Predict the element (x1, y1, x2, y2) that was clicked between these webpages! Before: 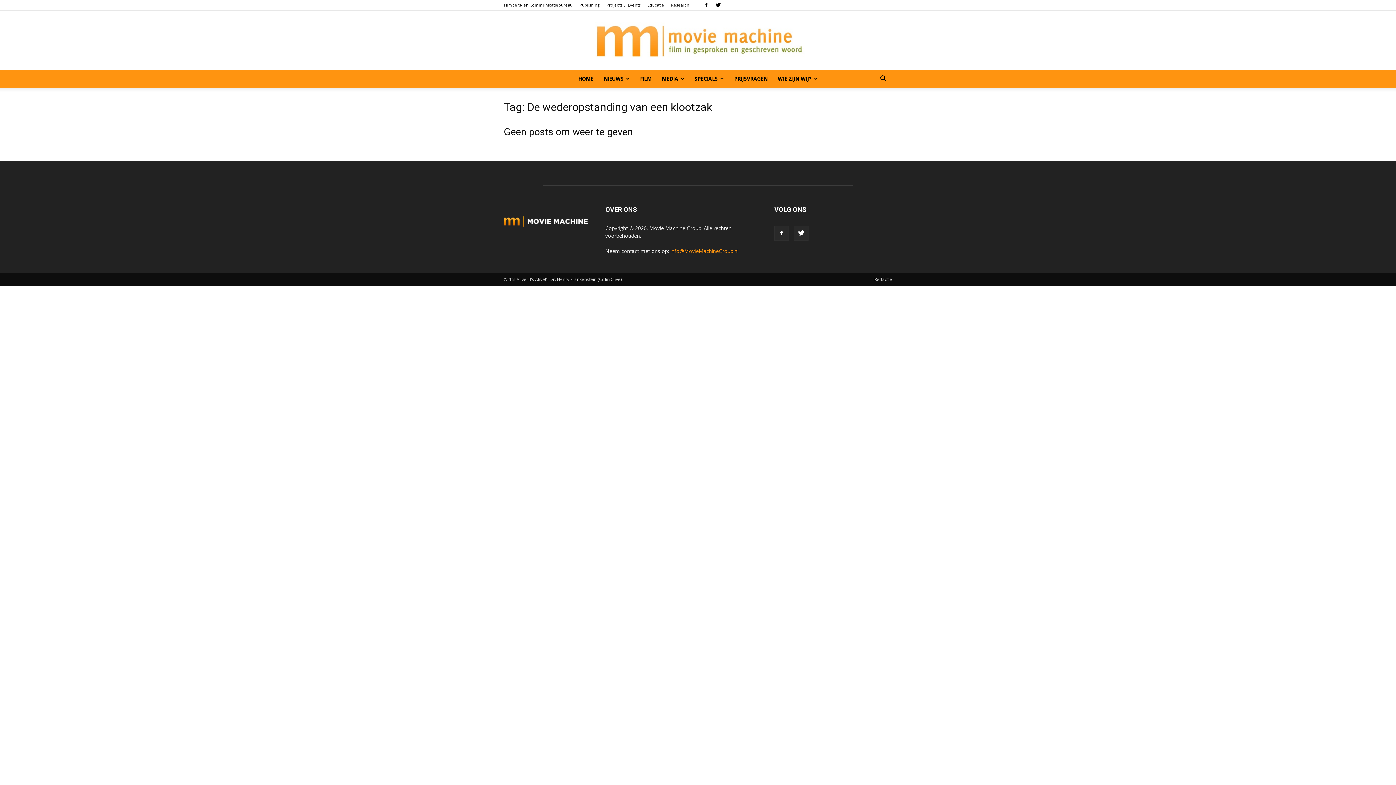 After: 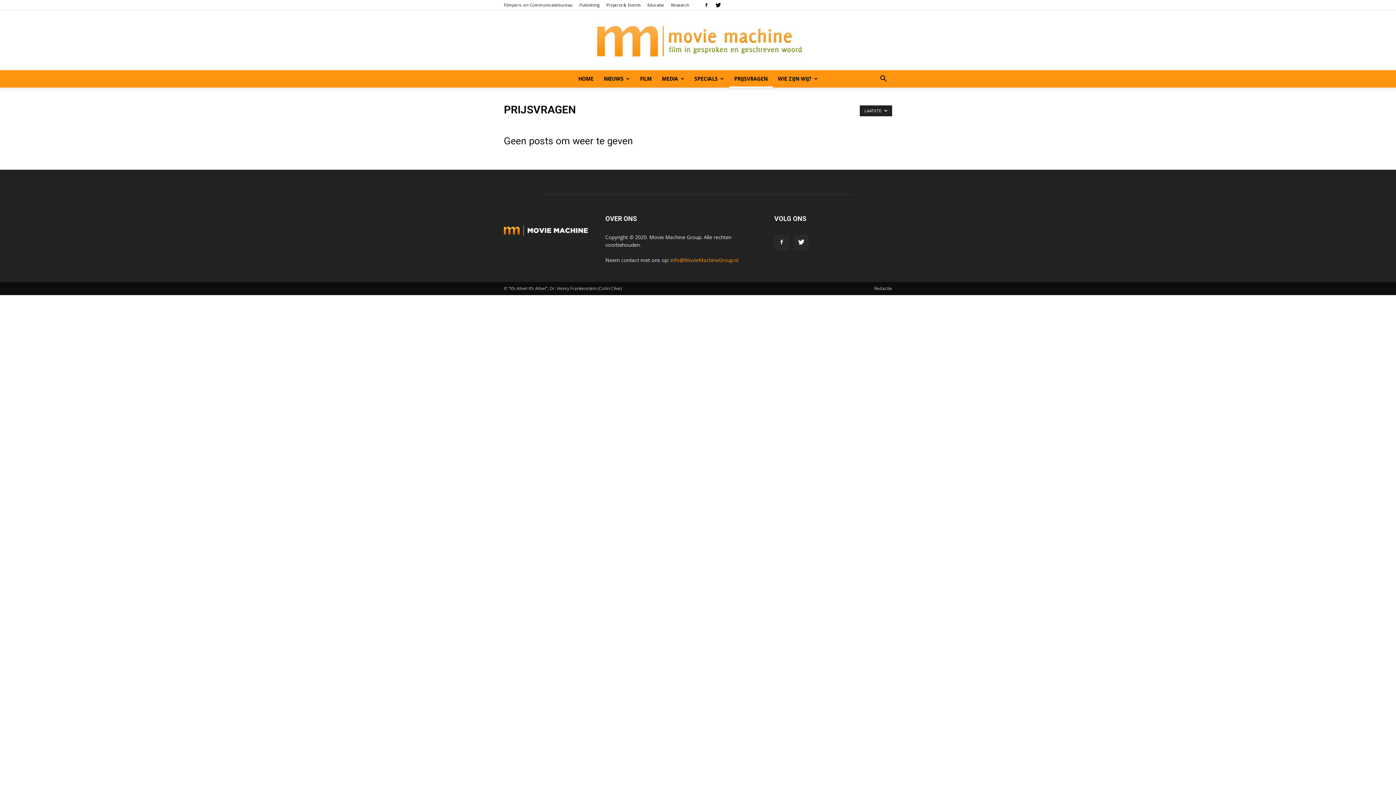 Action: bbox: (729, 70, 772, 87) label: PRIJSVRAGEN